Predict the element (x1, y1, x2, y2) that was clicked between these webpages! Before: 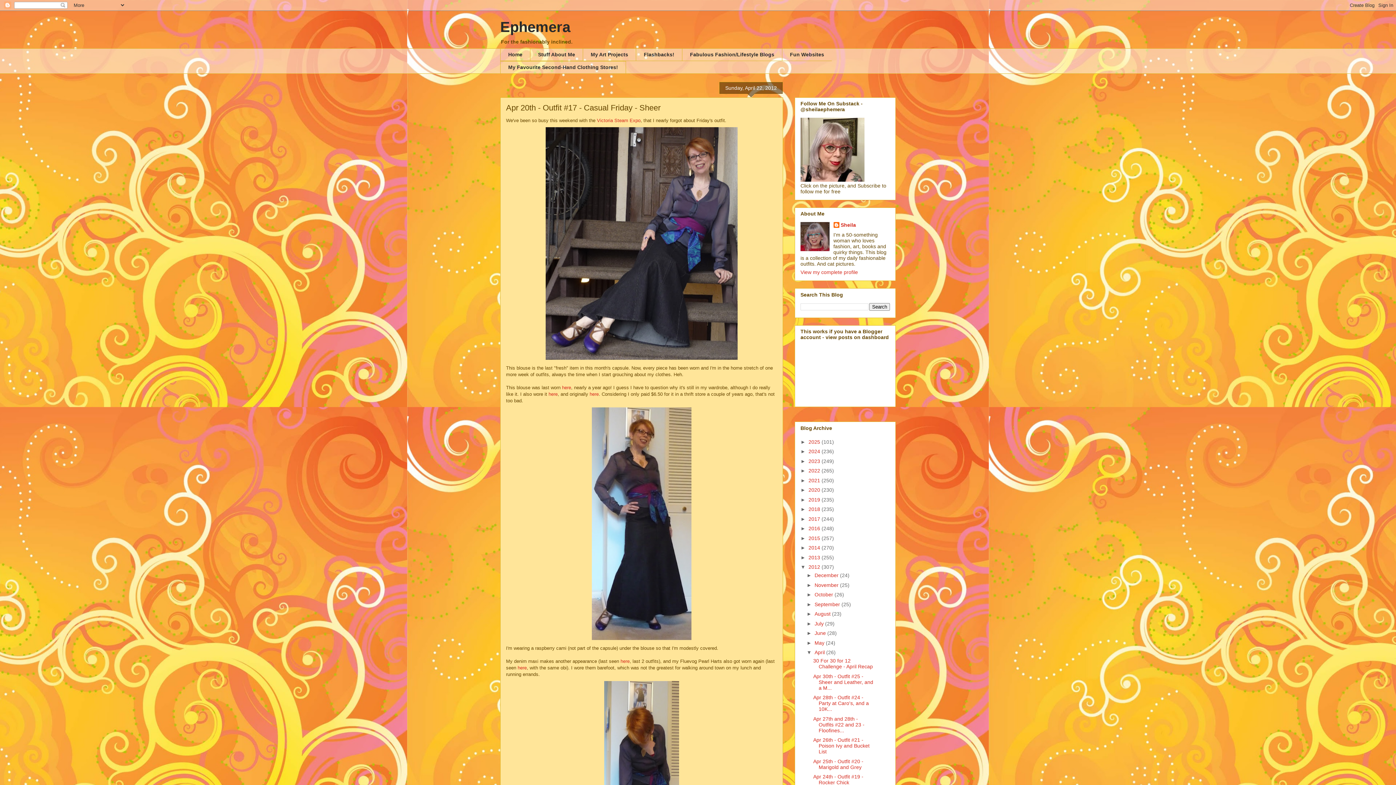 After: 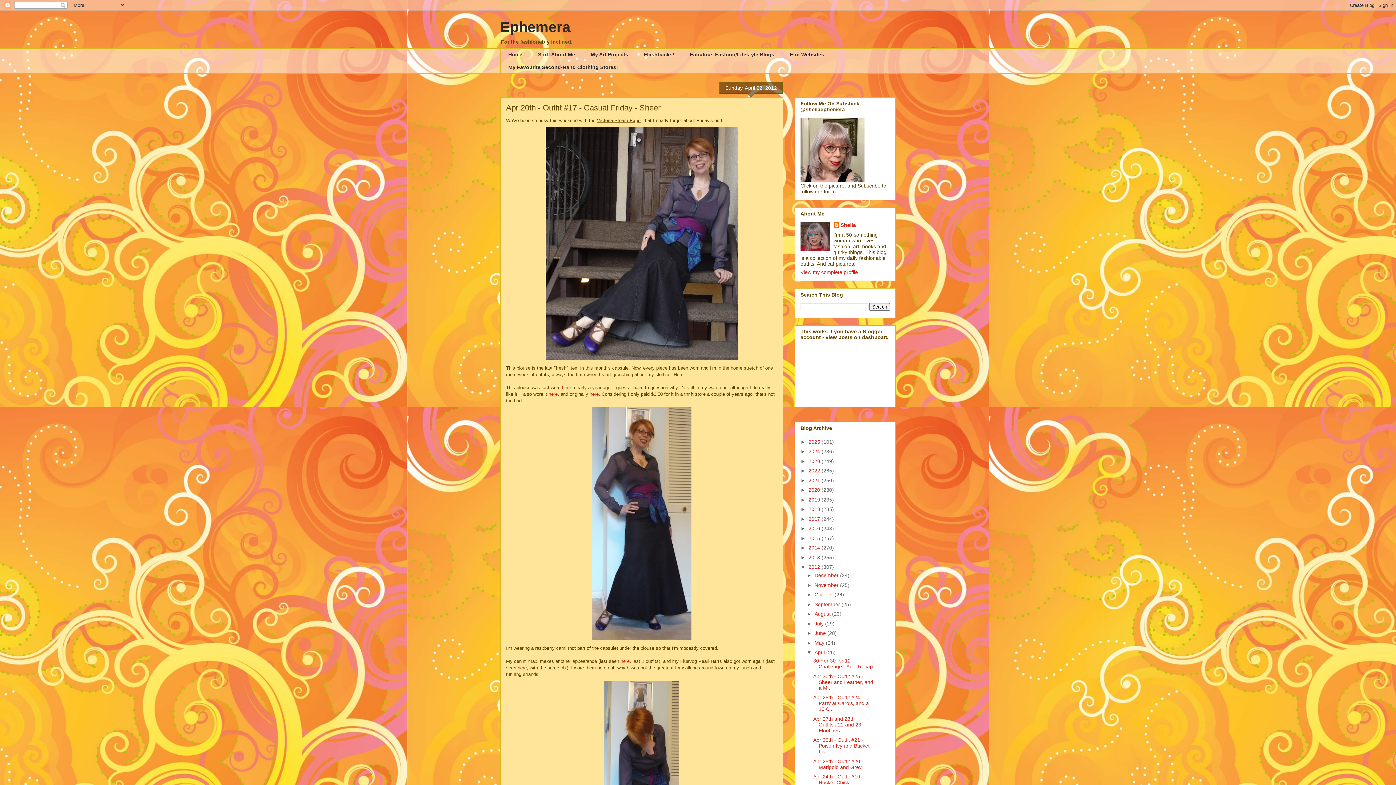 Action: label: Victoria Steam Expo bbox: (597, 117, 640, 123)